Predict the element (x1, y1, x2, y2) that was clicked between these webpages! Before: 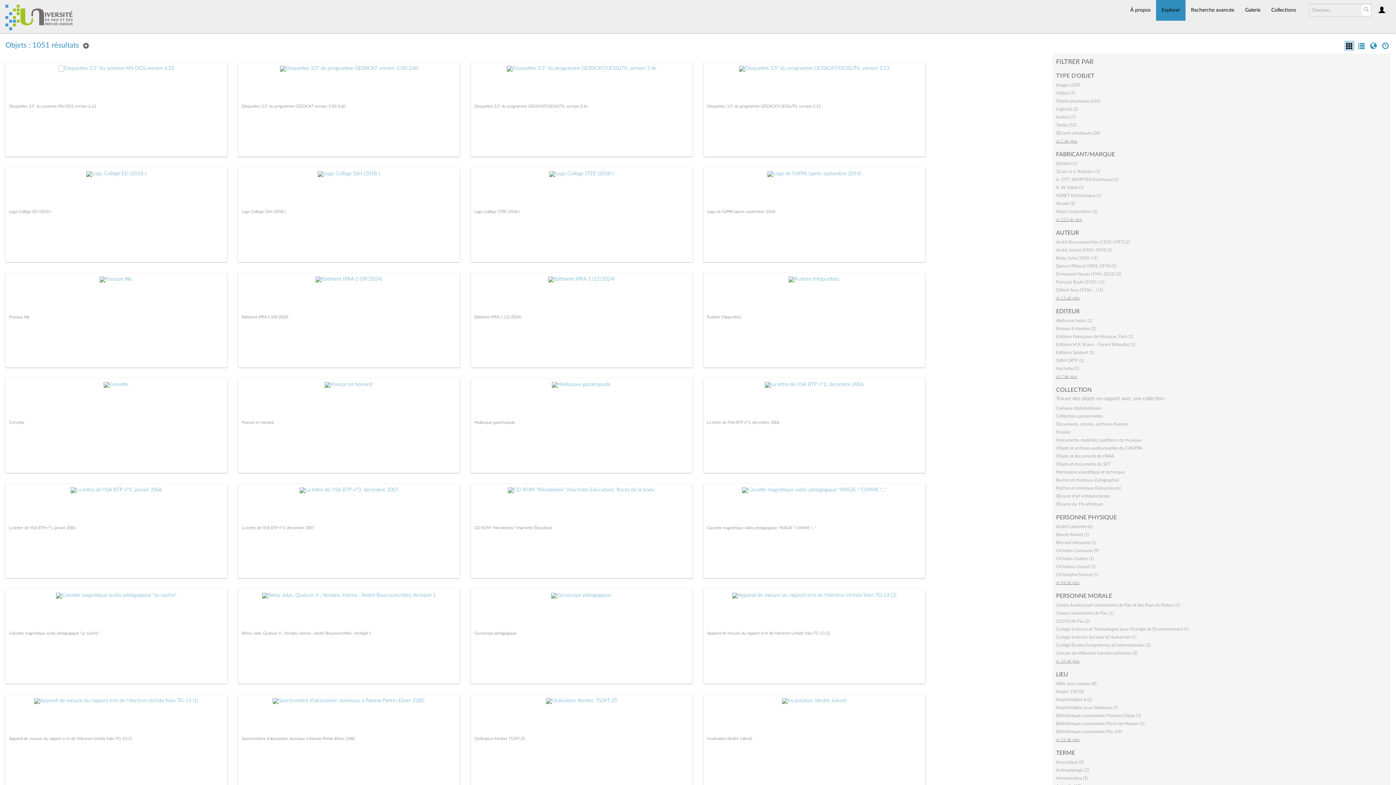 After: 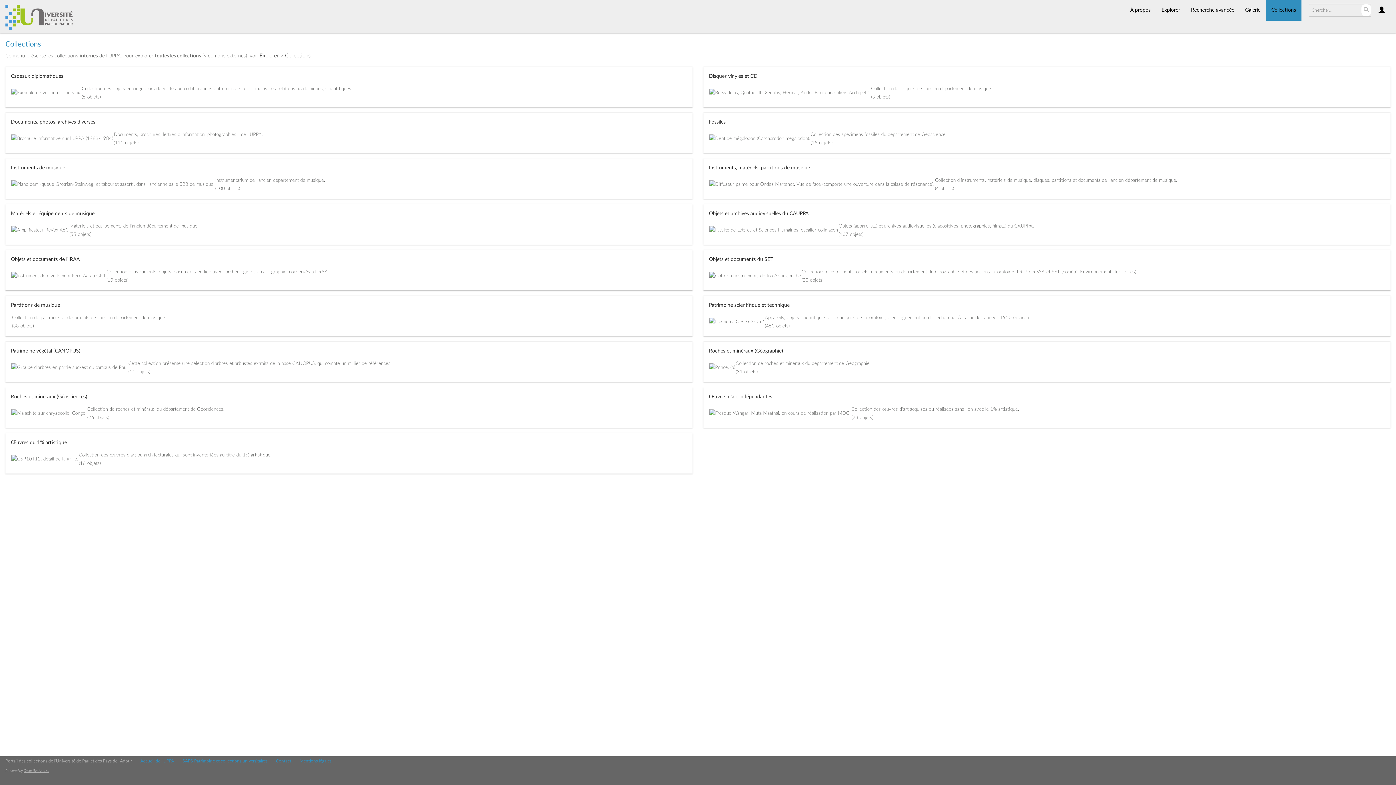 Action: bbox: (1266, 0, 1301, 20) label: Collections